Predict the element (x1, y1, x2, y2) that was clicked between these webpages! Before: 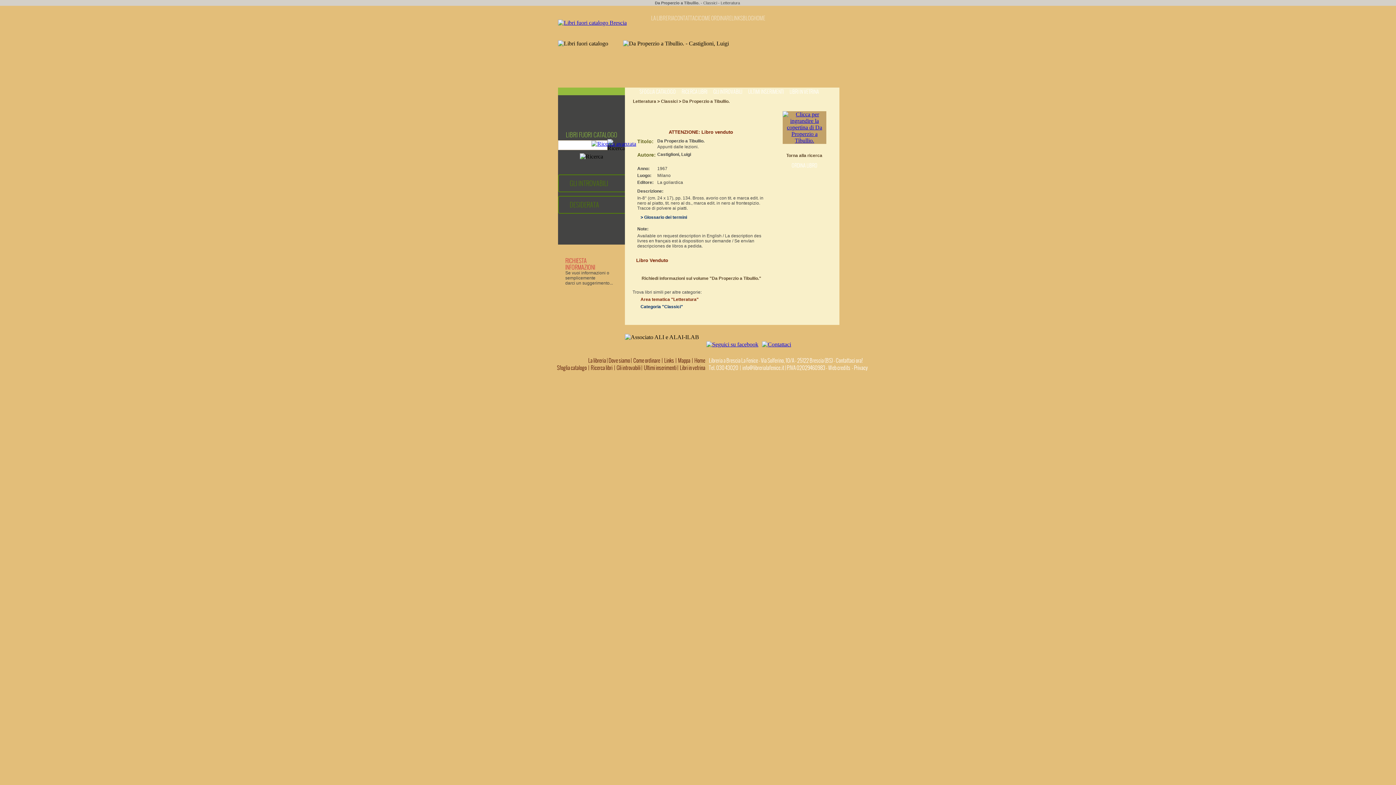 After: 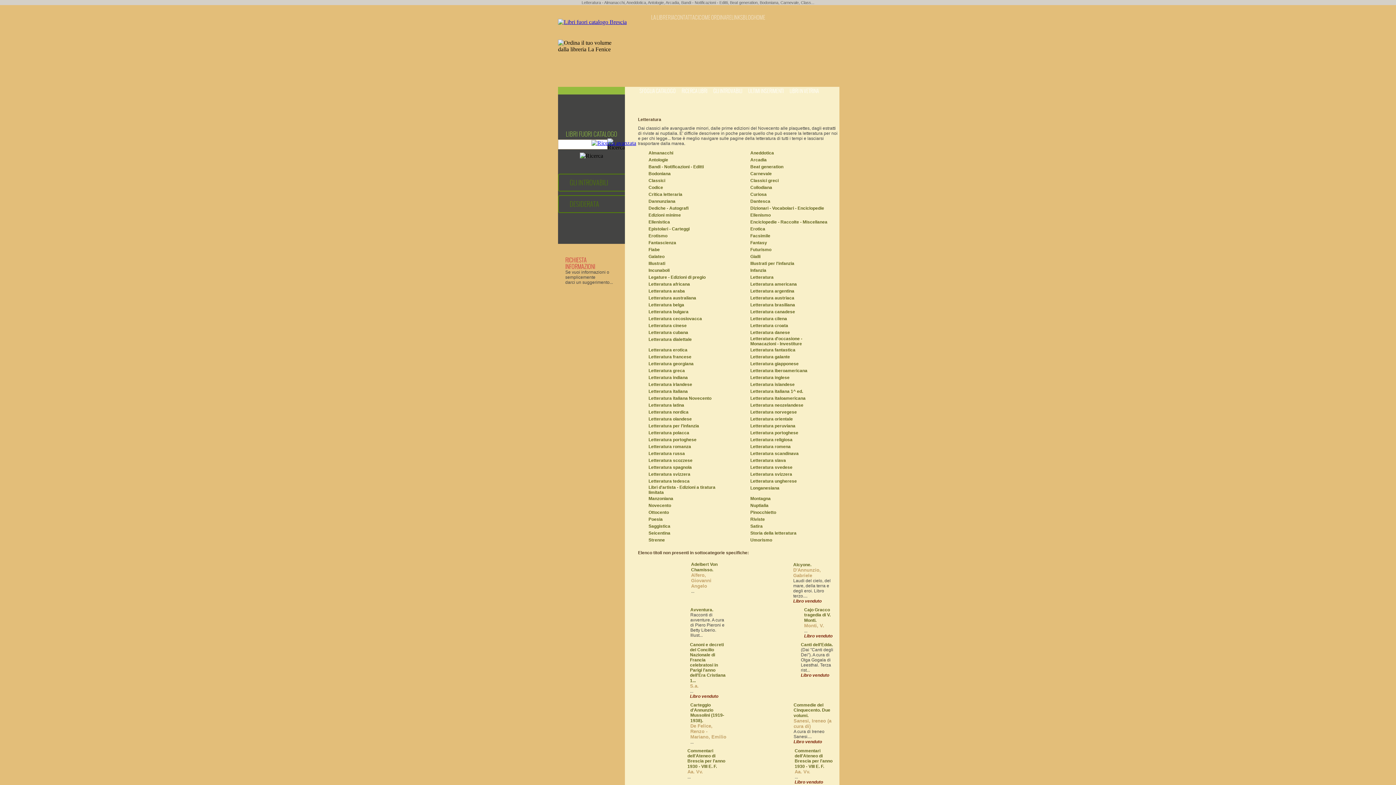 Action: bbox: (633, 98, 656, 104) label: Letteratura